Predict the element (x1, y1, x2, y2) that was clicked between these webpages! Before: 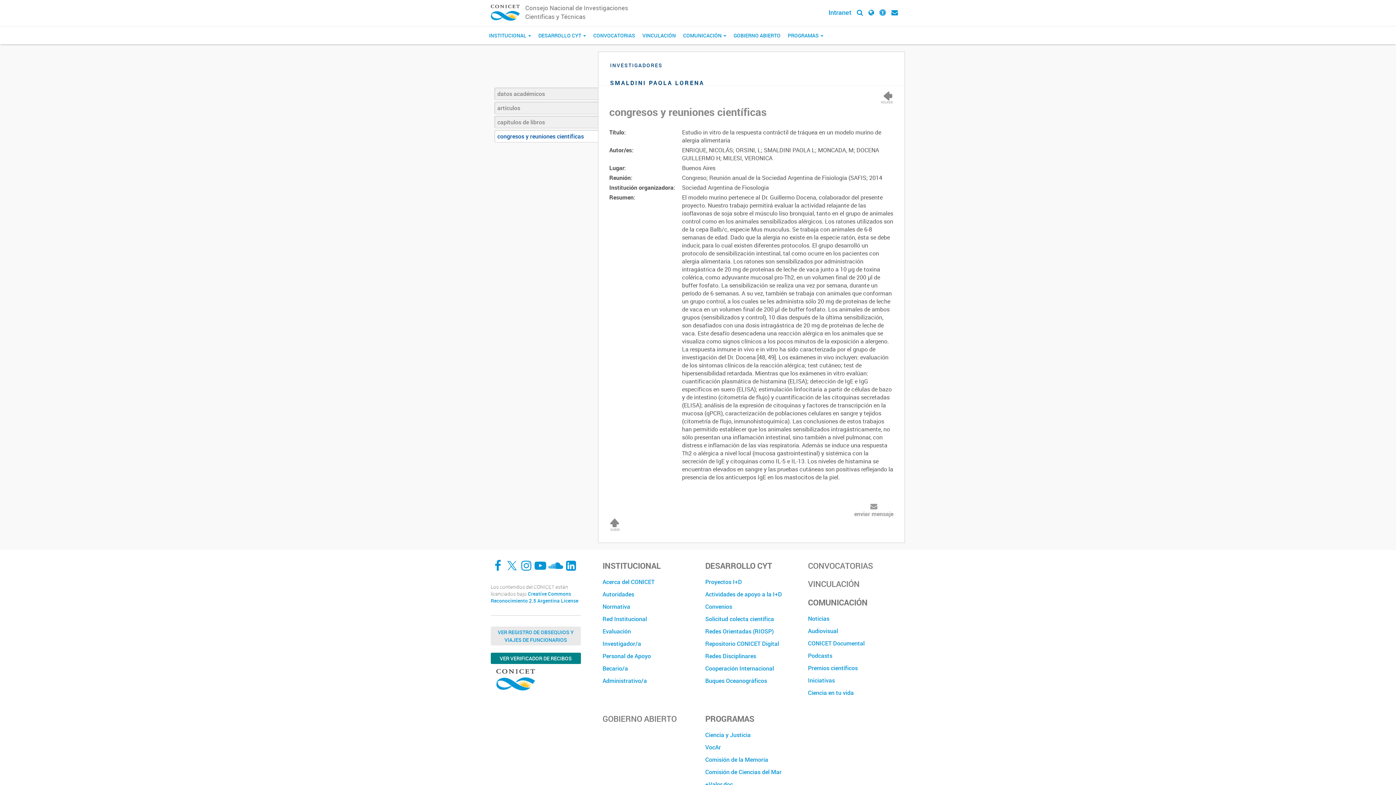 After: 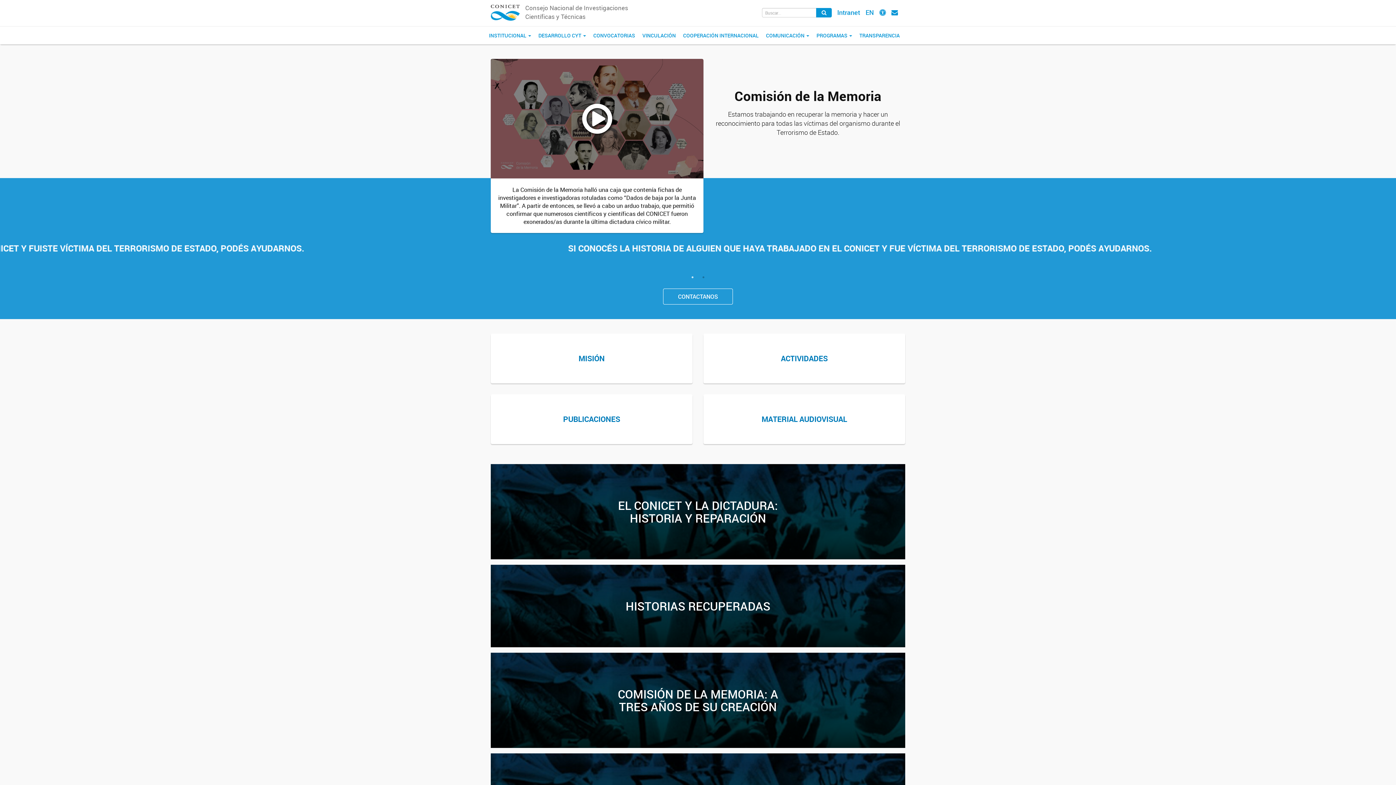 Action: label: Comisión de la Memoria bbox: (705, 753, 797, 766)